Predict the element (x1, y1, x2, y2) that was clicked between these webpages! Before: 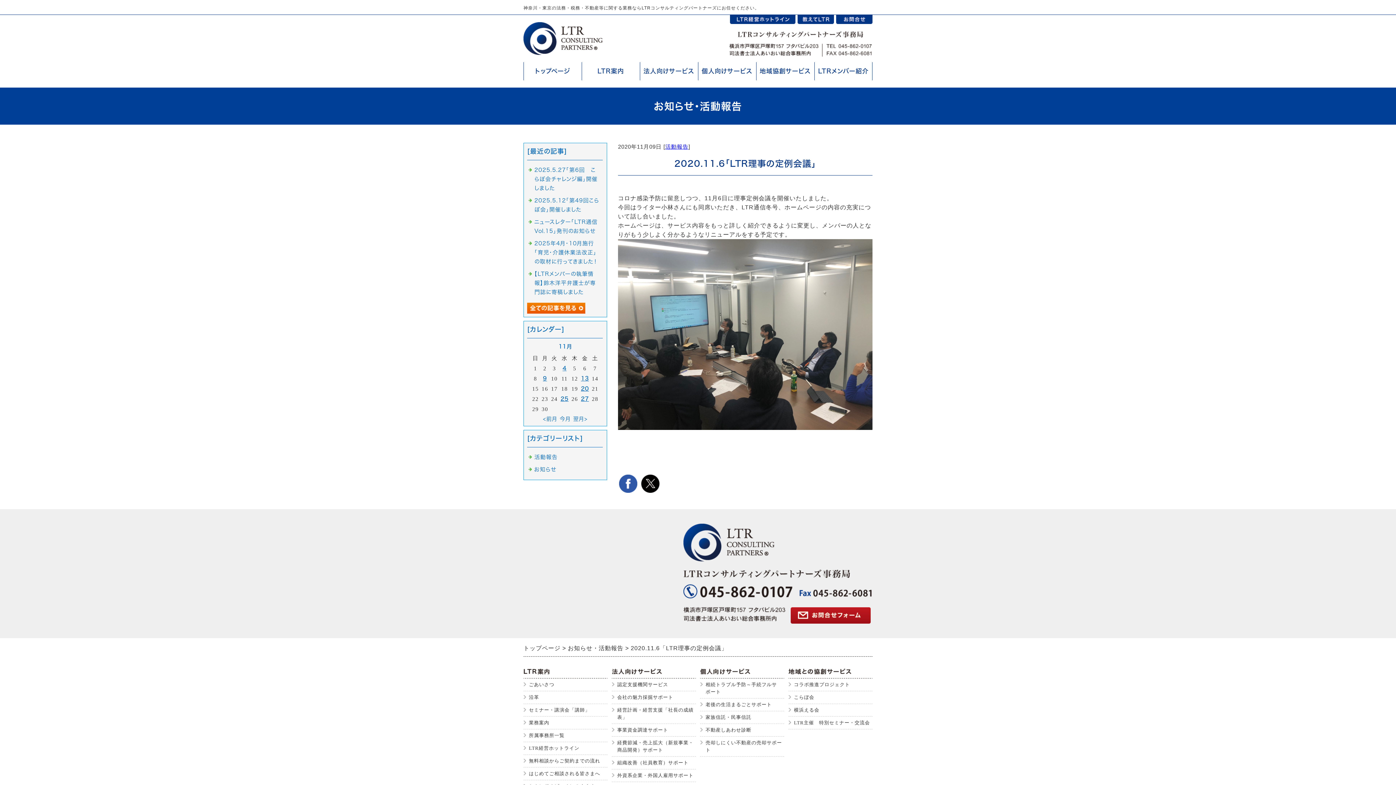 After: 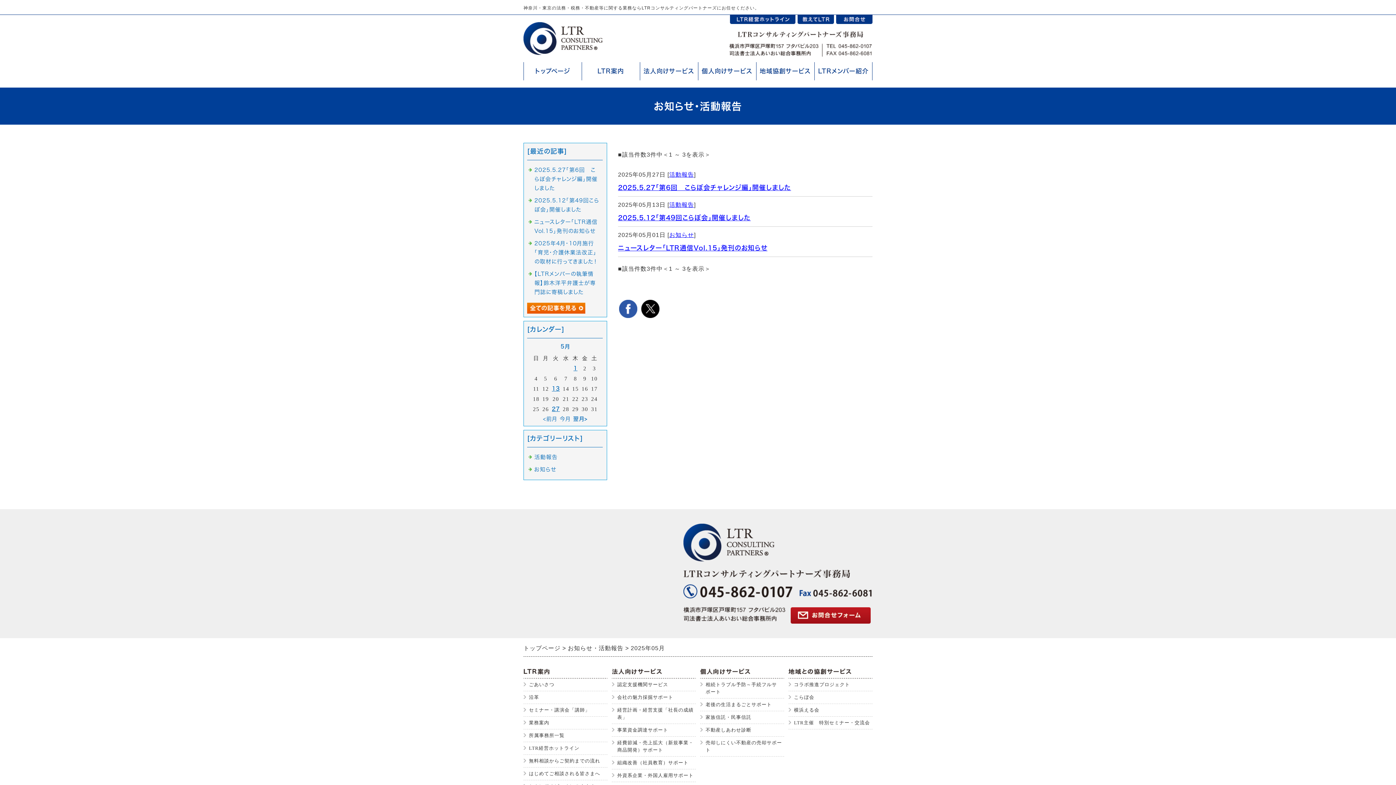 Action: label: 今月 bbox: (559, 416, 571, 421)